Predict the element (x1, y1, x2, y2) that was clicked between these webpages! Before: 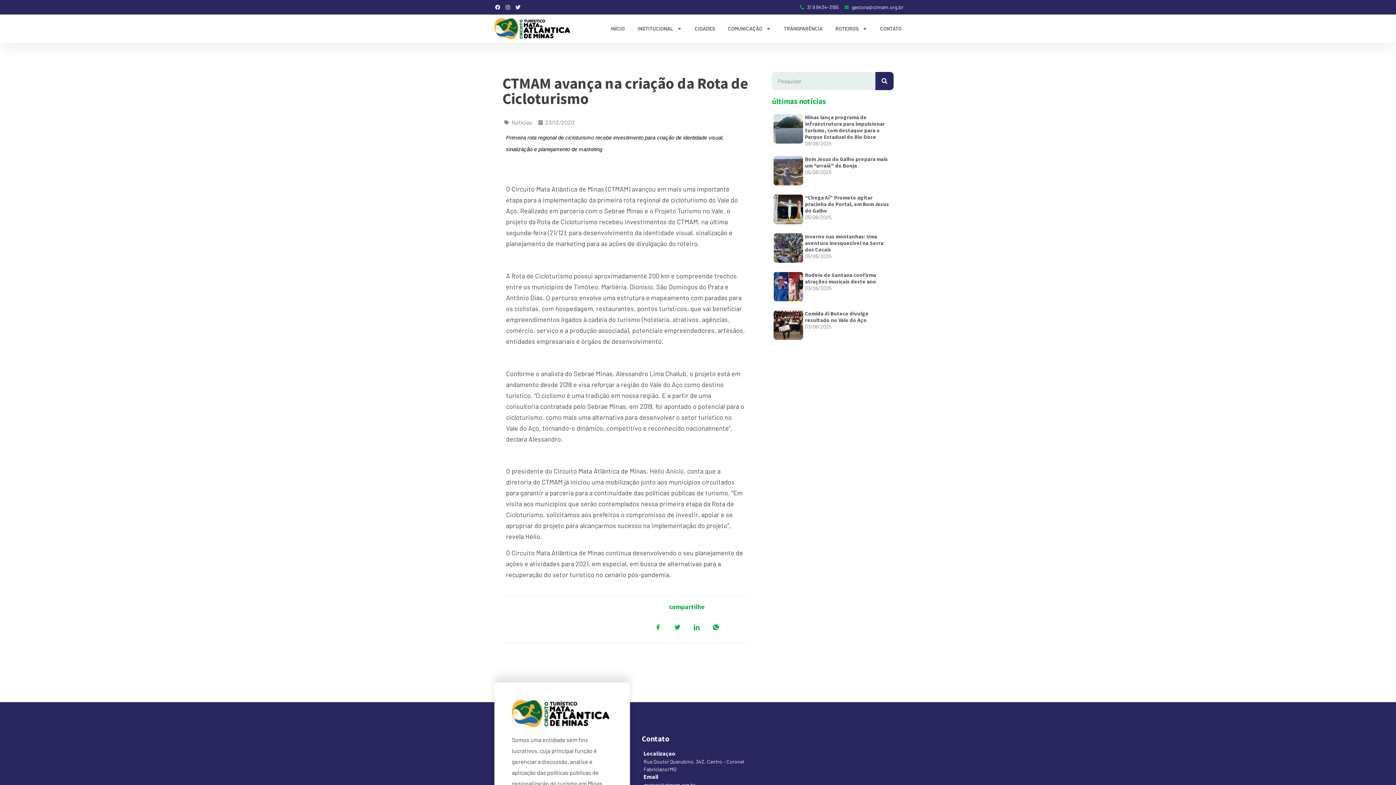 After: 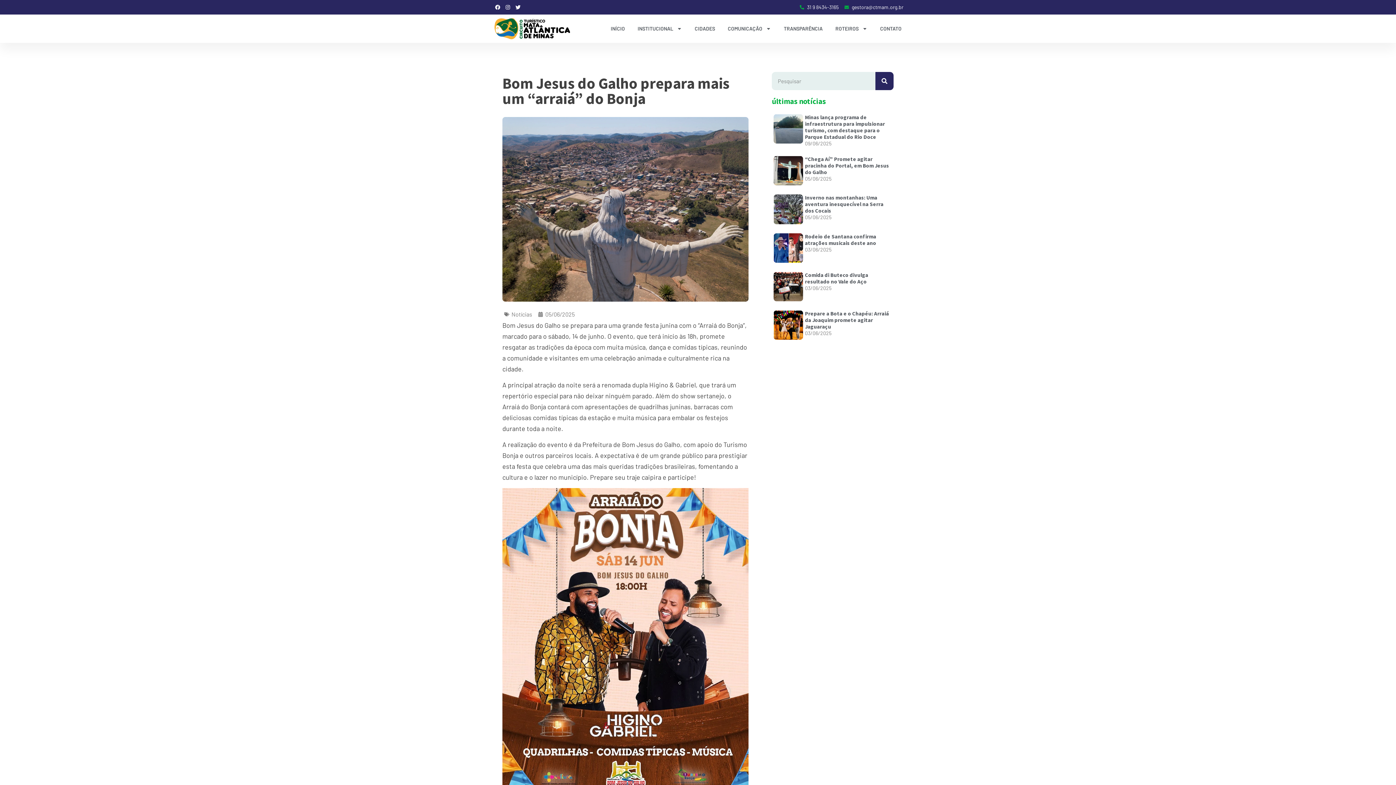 Action: bbox: (805, 155, 888, 169) label: Bom Jesus do Galho prepara mais um “arraiá” do Bonja